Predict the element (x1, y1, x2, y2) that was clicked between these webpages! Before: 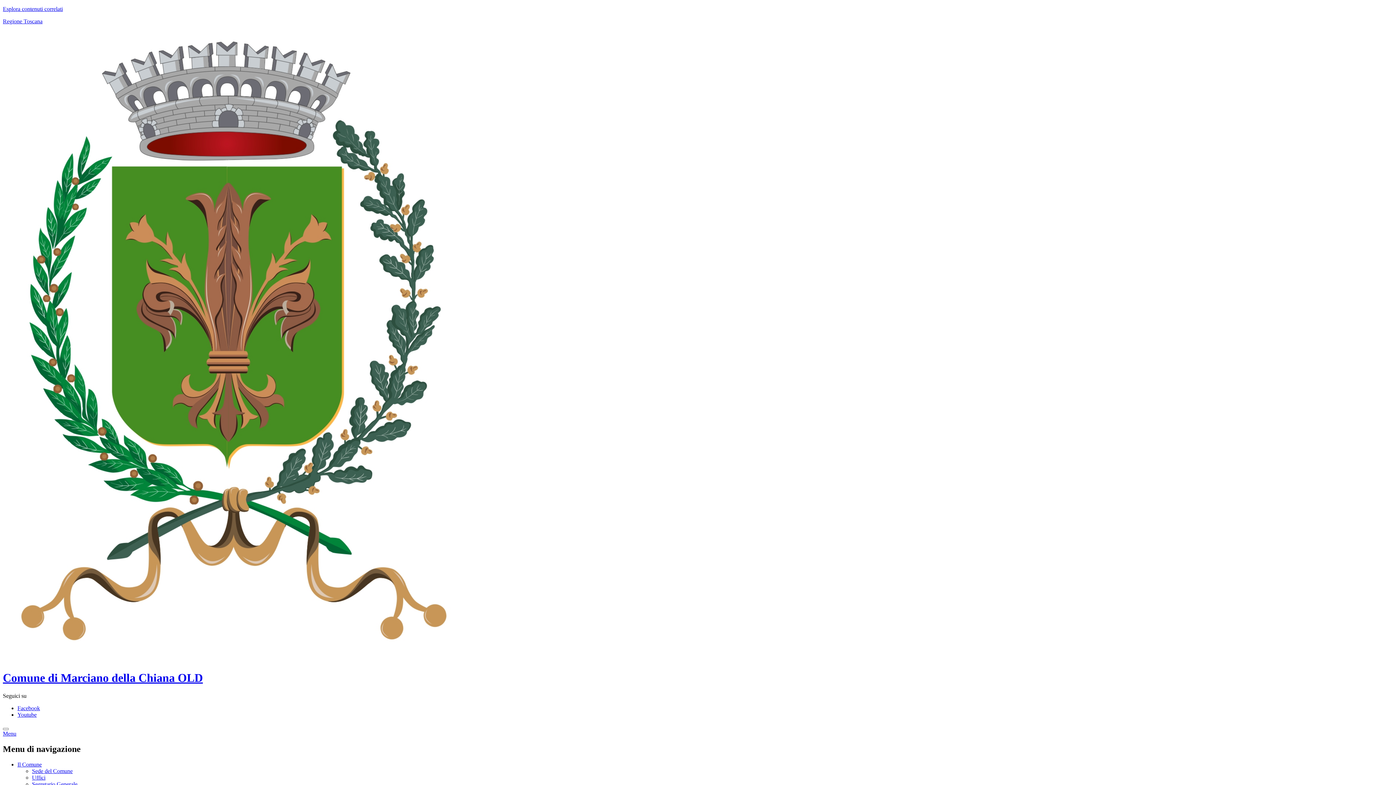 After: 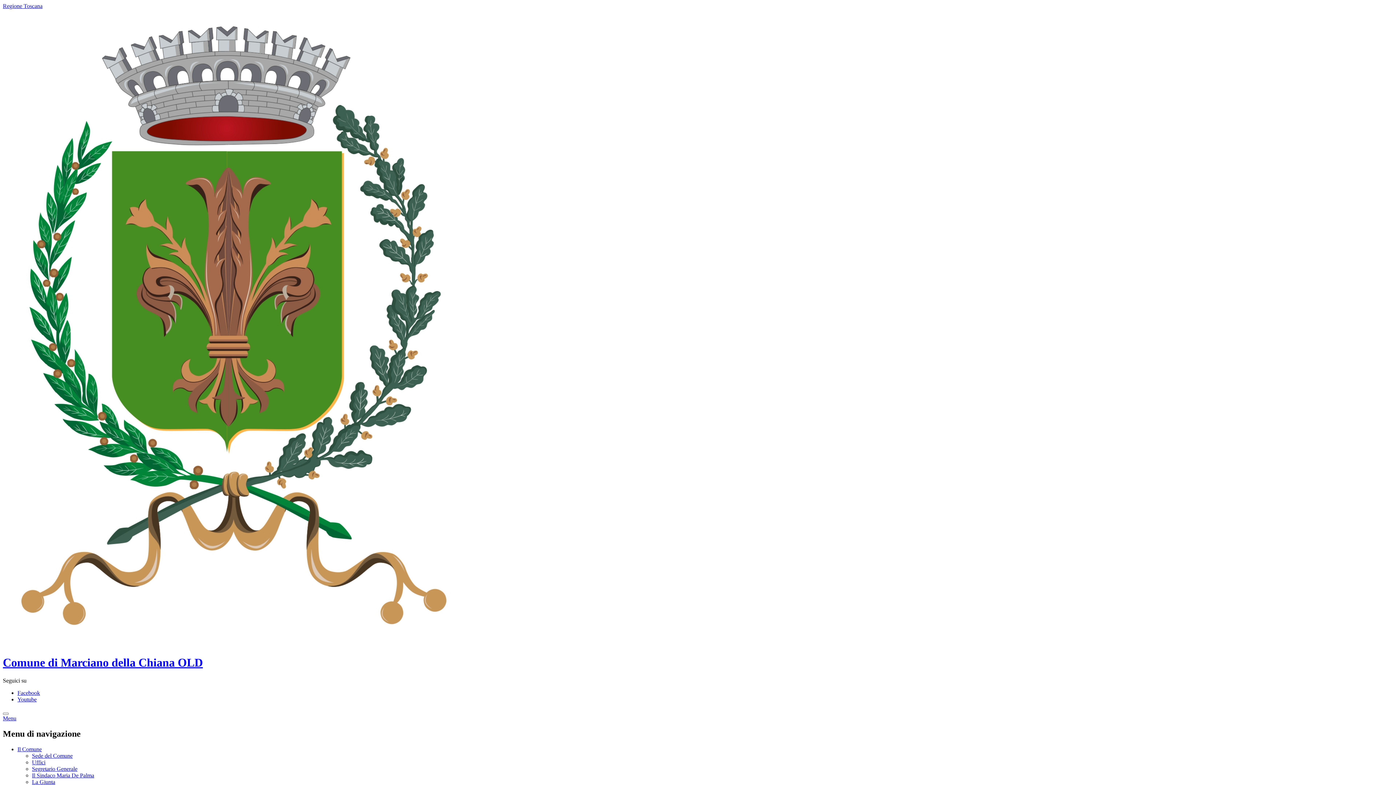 Action: bbox: (32, 774, 45, 780) label: Uffici